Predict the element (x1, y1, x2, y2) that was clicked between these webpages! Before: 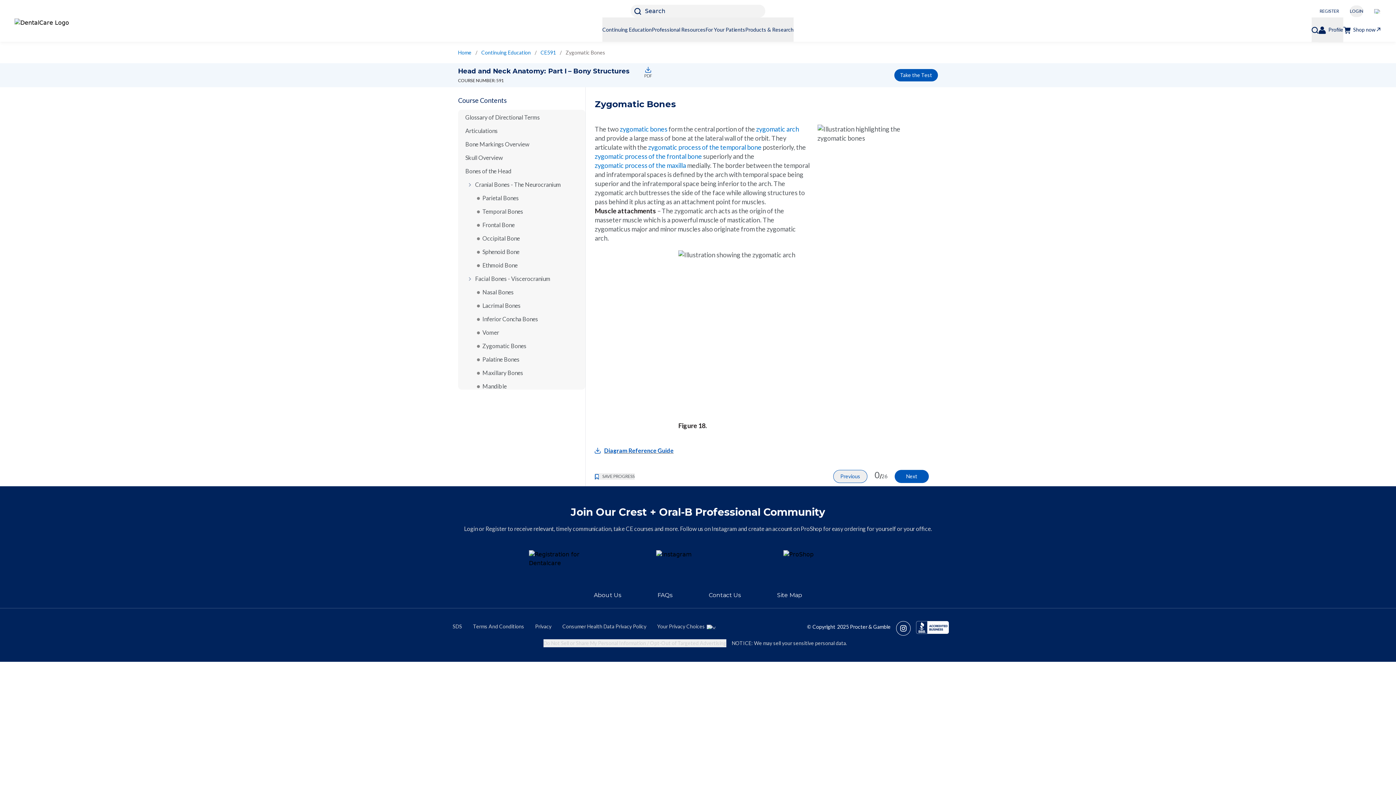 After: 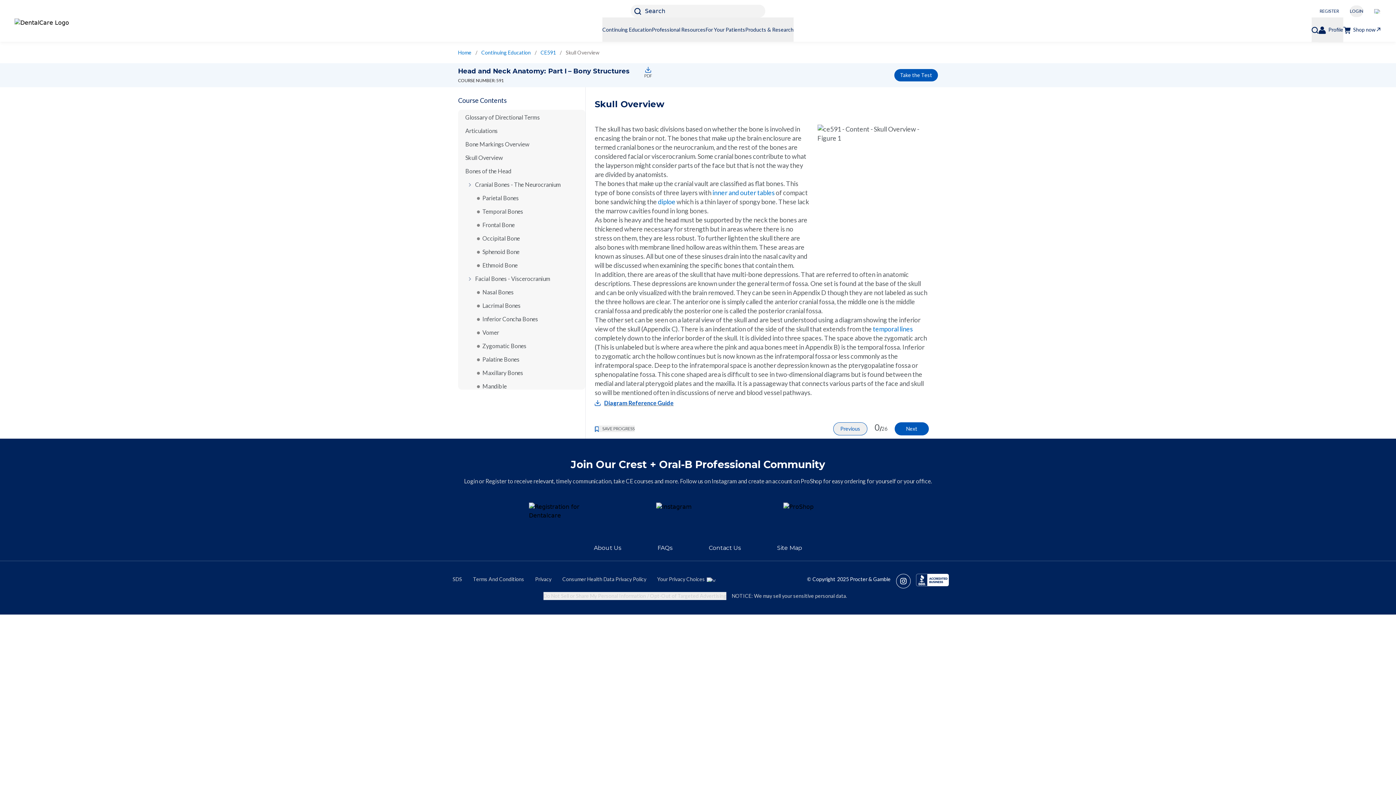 Action: label: Skull Overview bbox: (465, 154, 502, 161)